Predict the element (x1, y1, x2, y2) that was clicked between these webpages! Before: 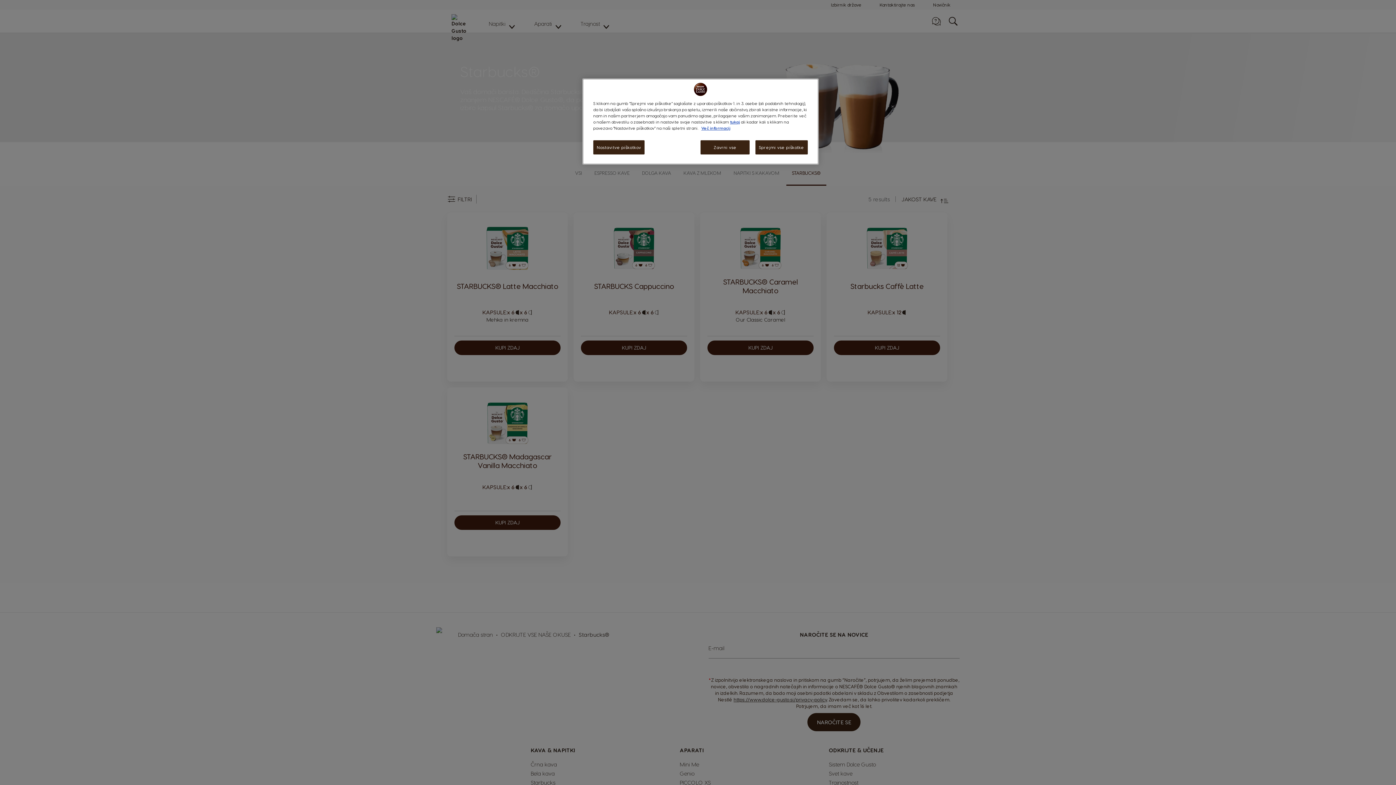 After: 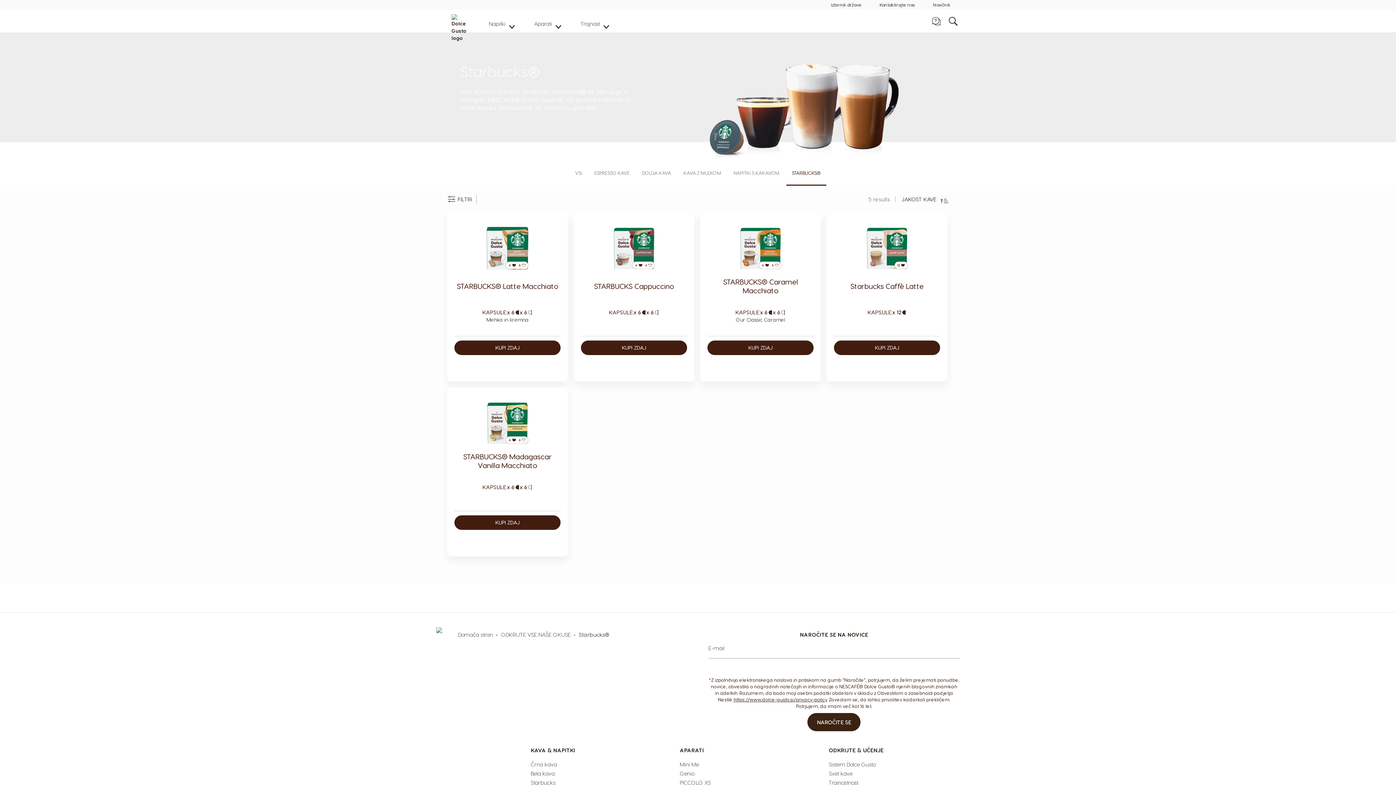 Action: bbox: (700, 140, 749, 154) label: Zavrni vse